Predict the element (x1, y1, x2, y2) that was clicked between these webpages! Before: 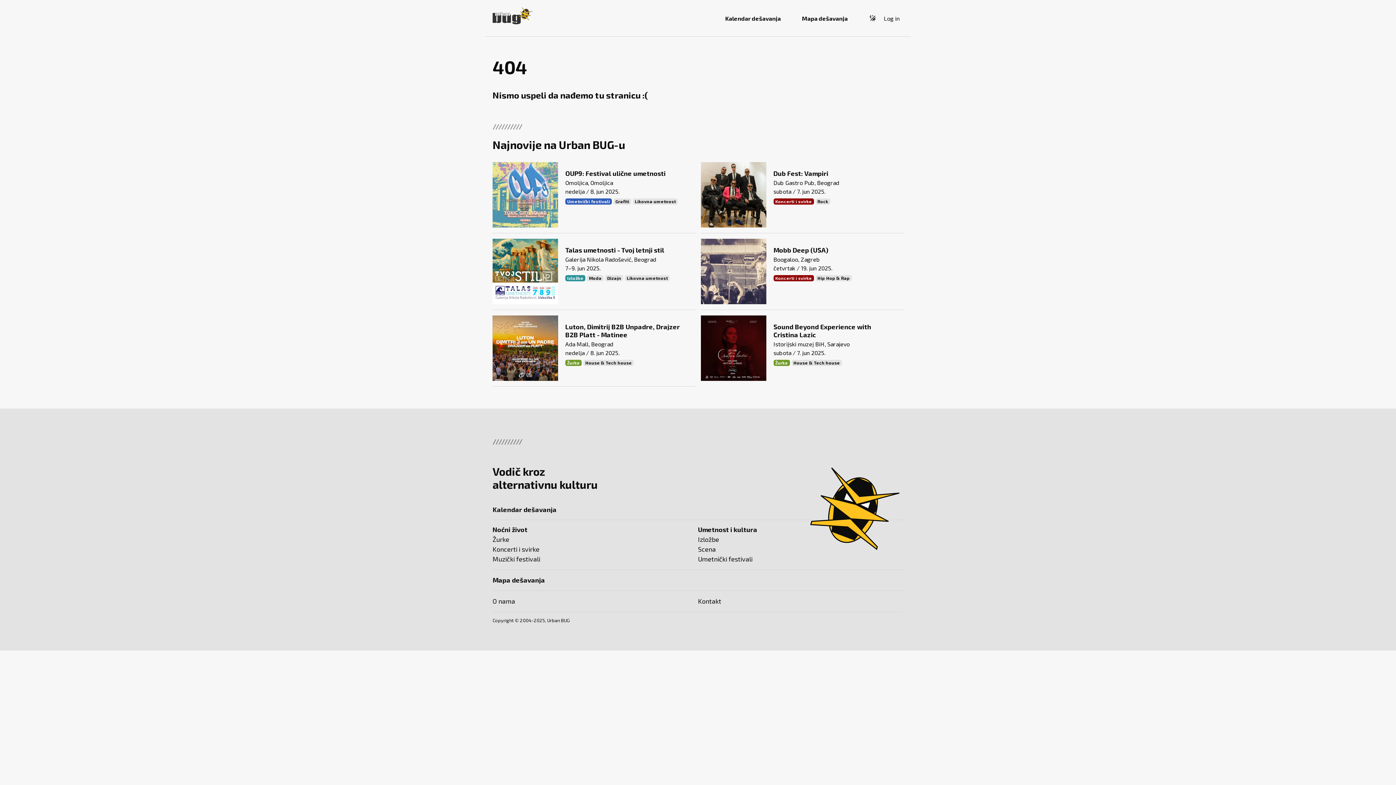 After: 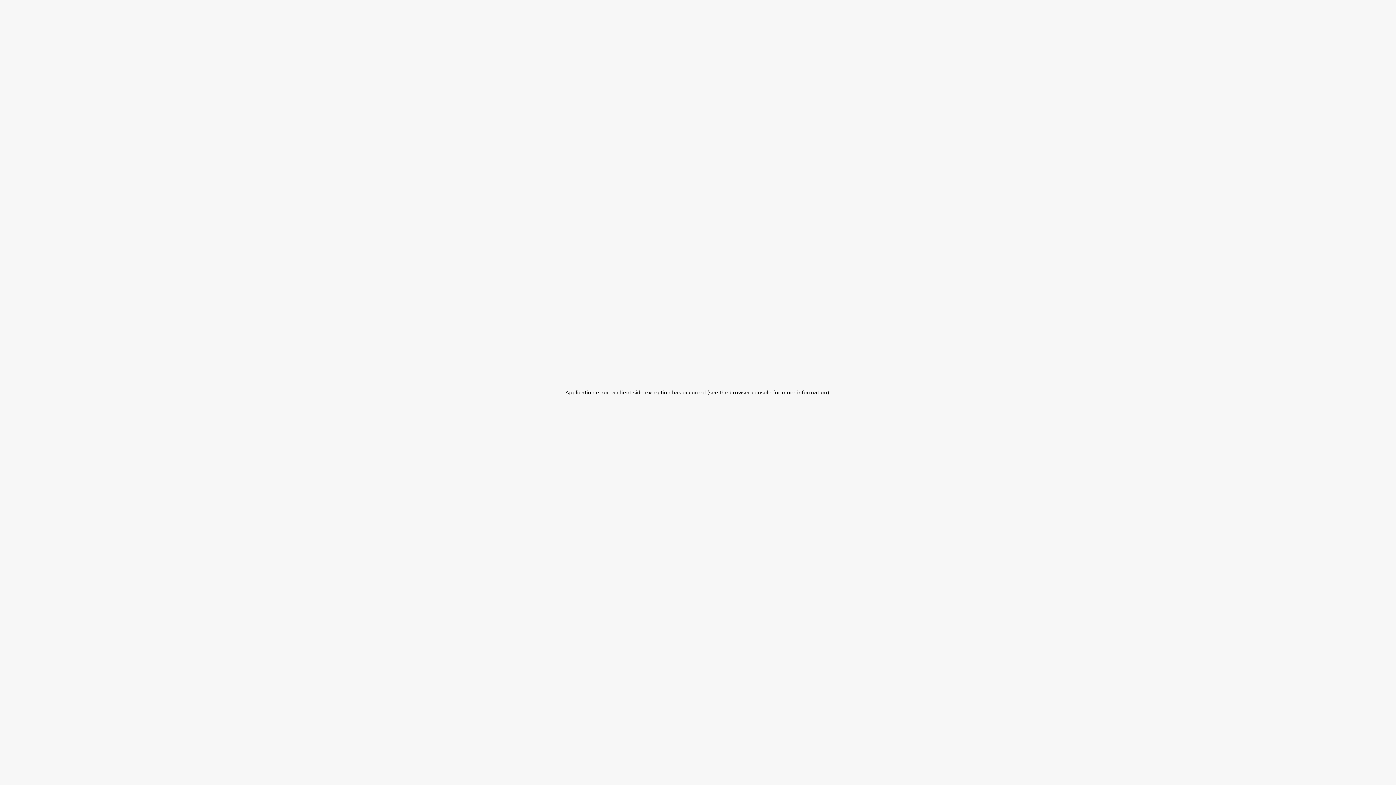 Action: label: Likovna umetnost bbox: (634, 199, 676, 204)